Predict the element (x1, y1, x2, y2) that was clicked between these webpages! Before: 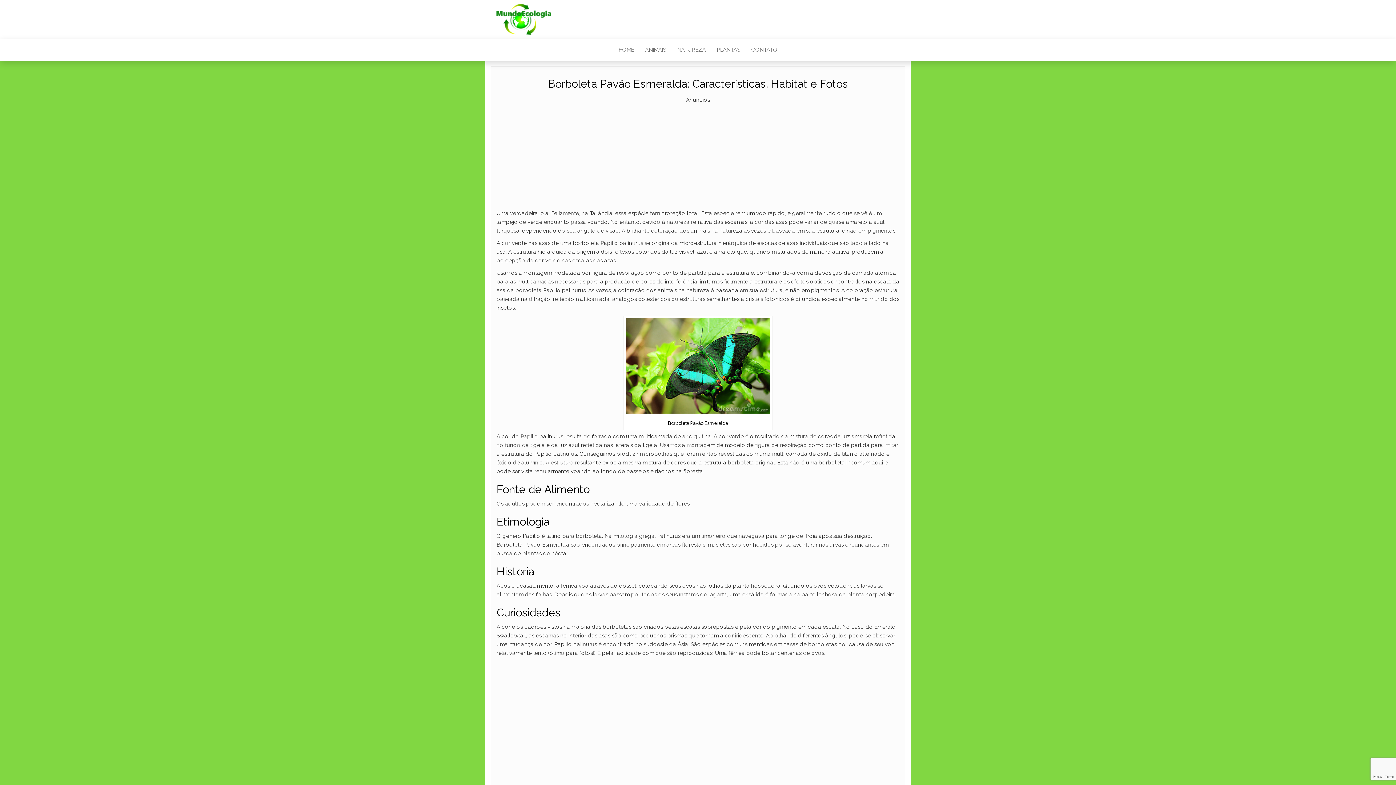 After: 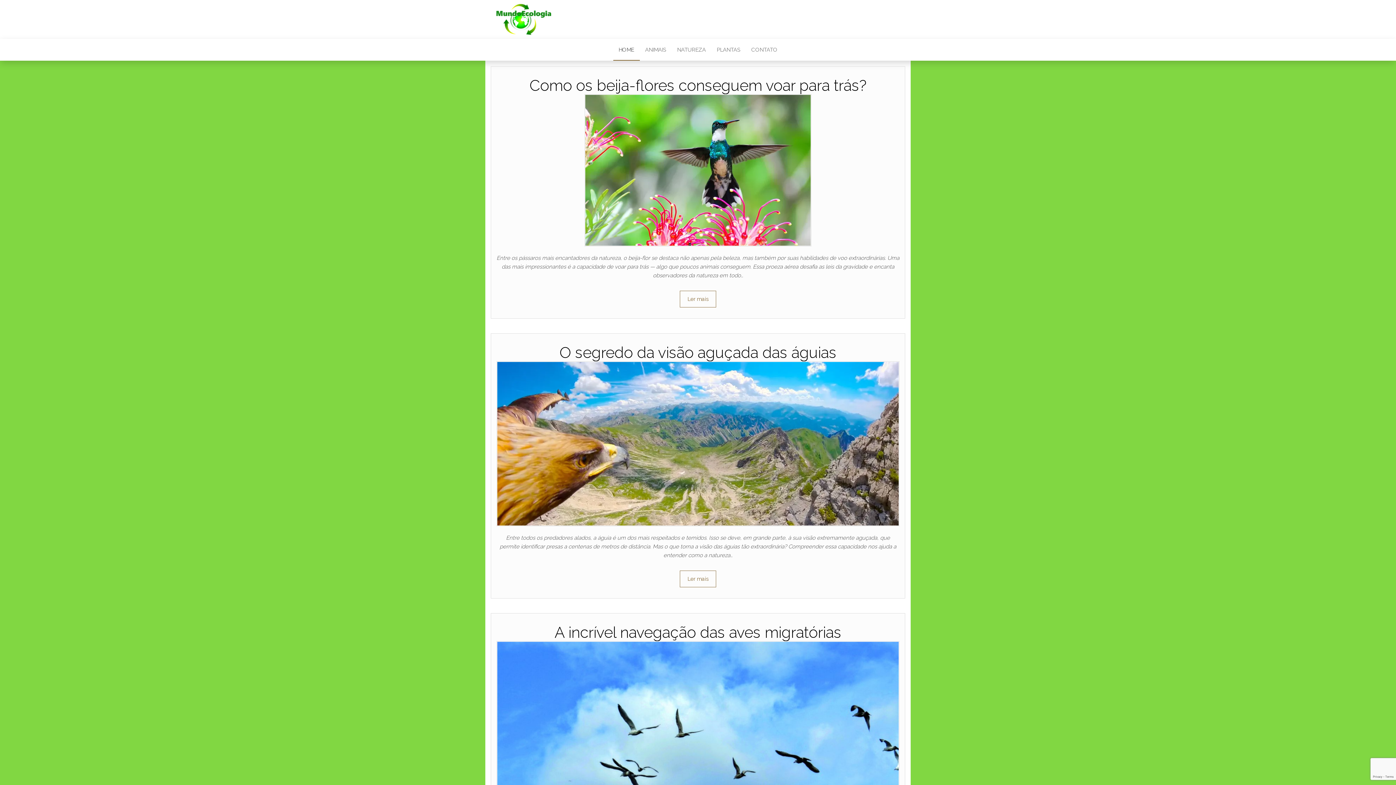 Action: label: HOME bbox: (613, 38, 639, 60)